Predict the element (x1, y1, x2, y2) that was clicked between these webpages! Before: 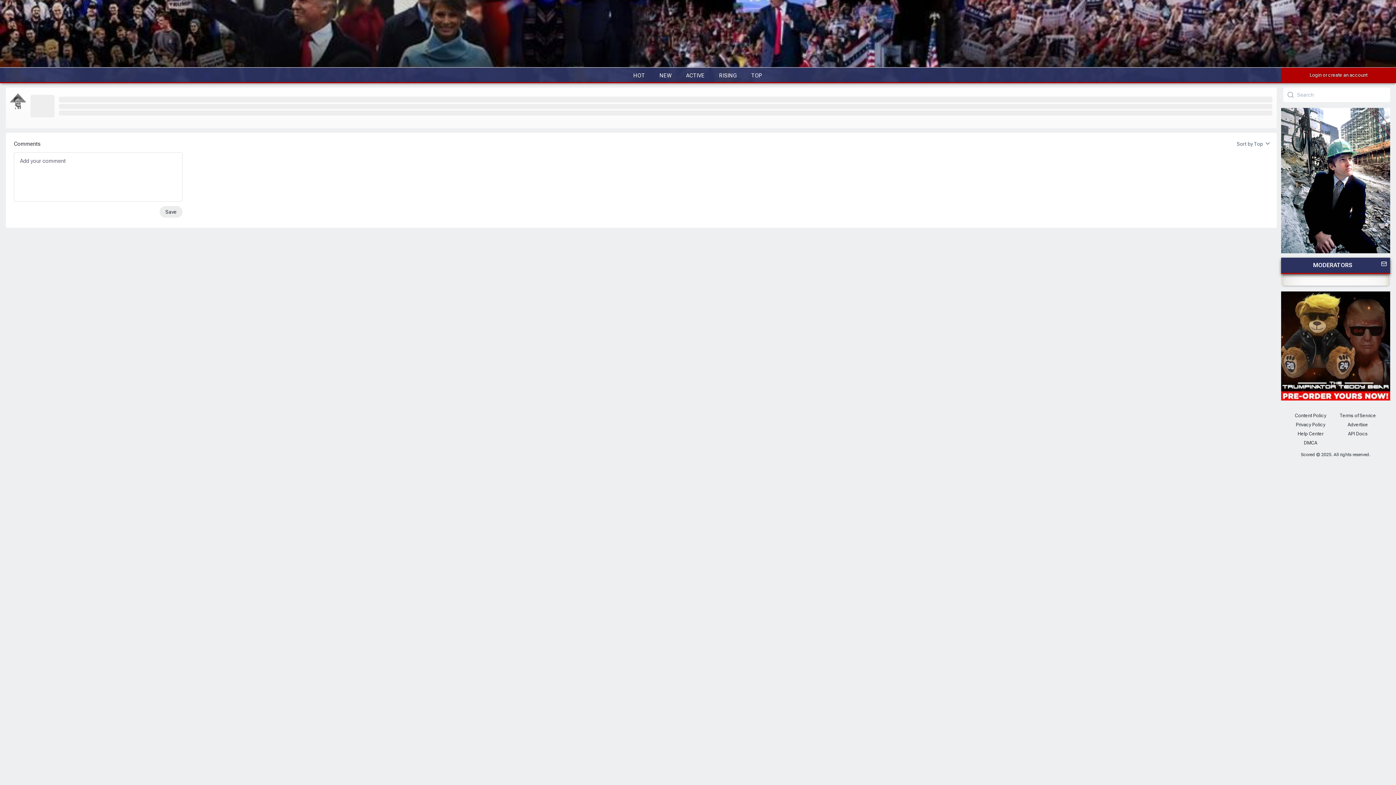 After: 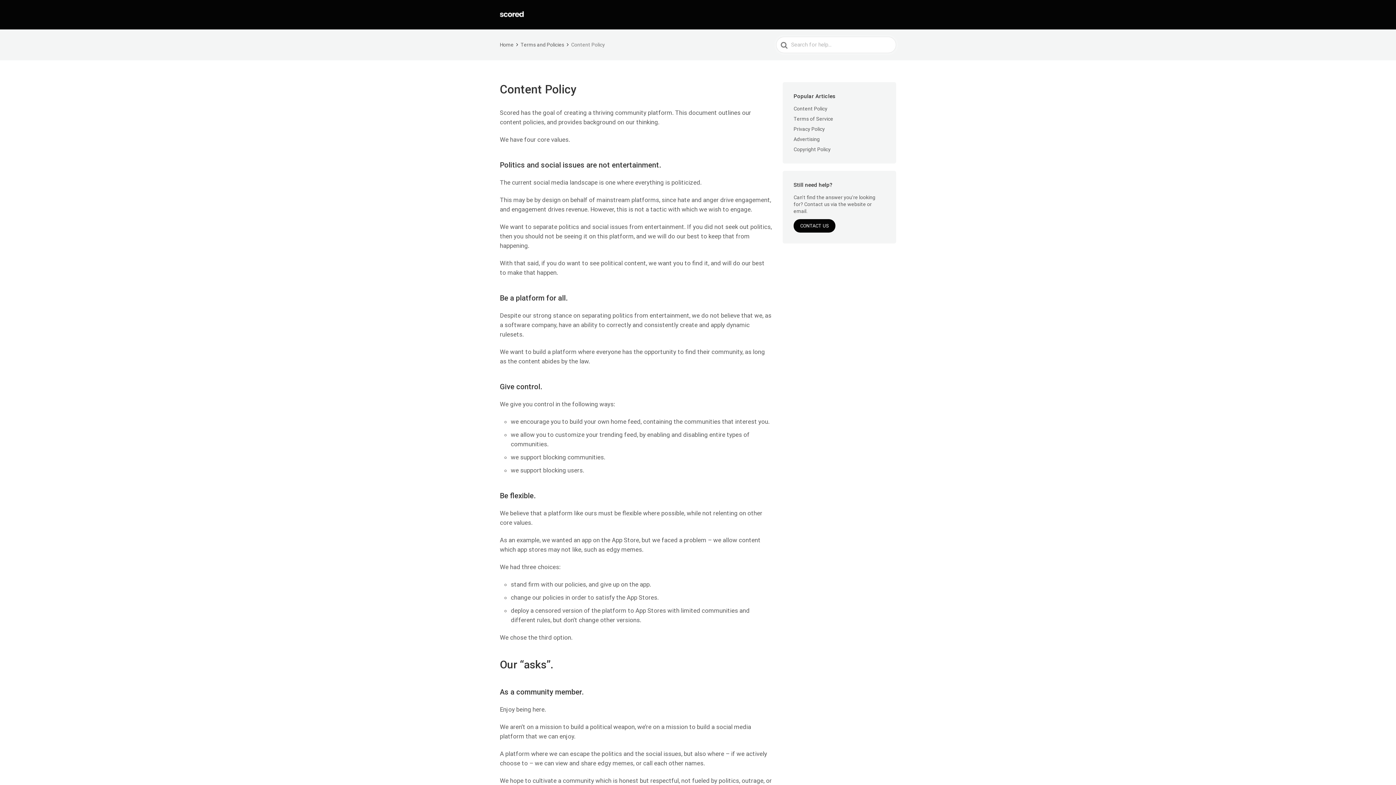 Action: label: Content Policy bbox: (1295, 413, 1326, 418)